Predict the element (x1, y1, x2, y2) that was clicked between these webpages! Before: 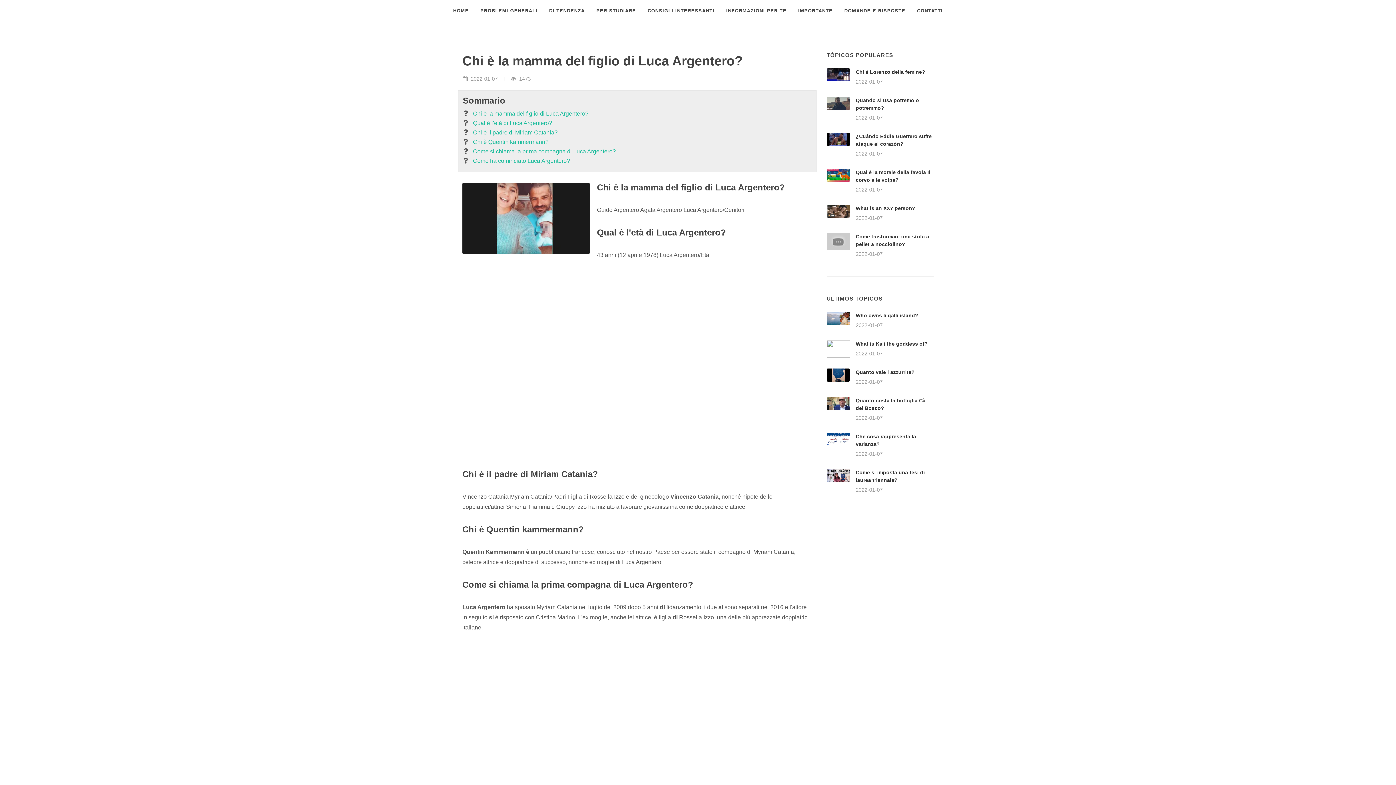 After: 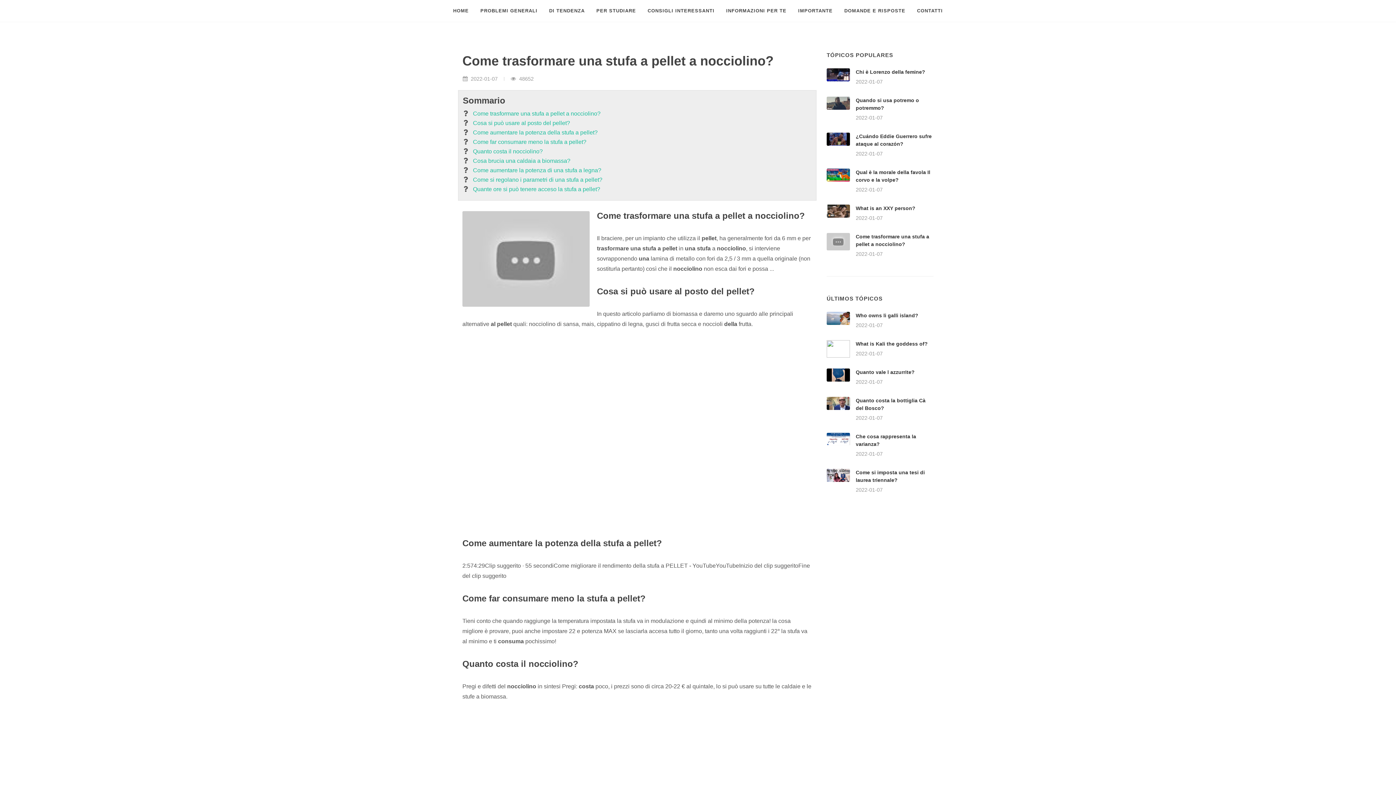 Action: bbox: (826, 233, 850, 250)